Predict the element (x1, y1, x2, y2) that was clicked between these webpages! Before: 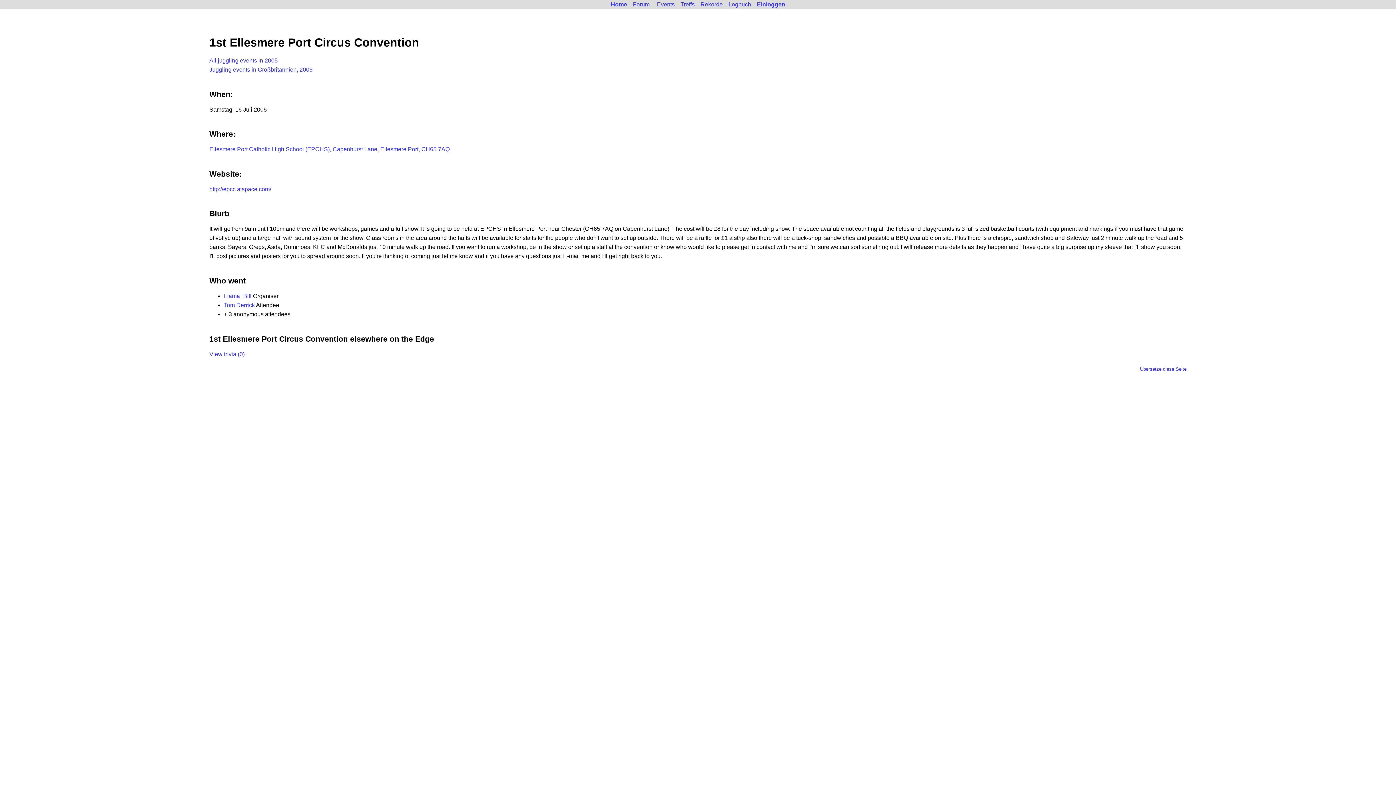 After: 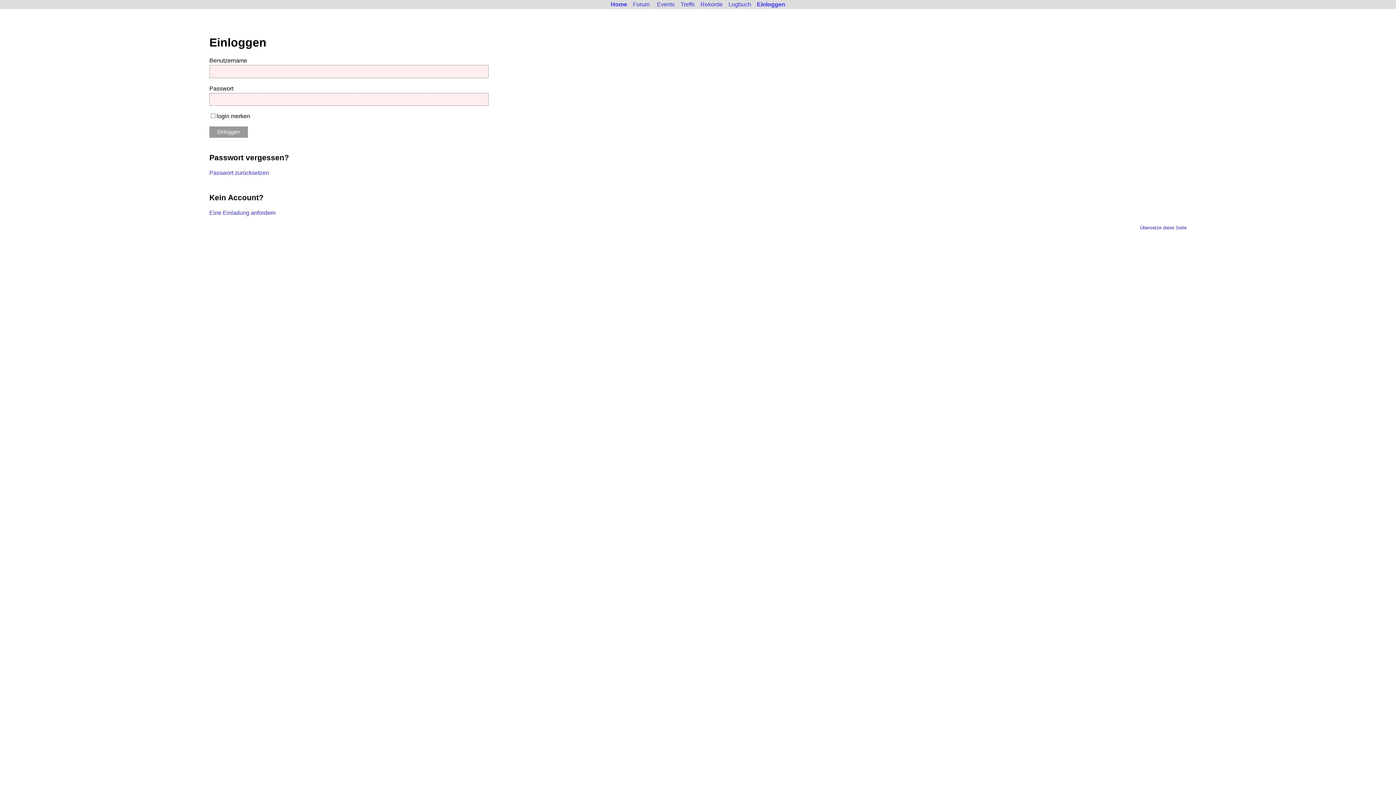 Action: label: Einloggen bbox: (754, 0, 788, 8)